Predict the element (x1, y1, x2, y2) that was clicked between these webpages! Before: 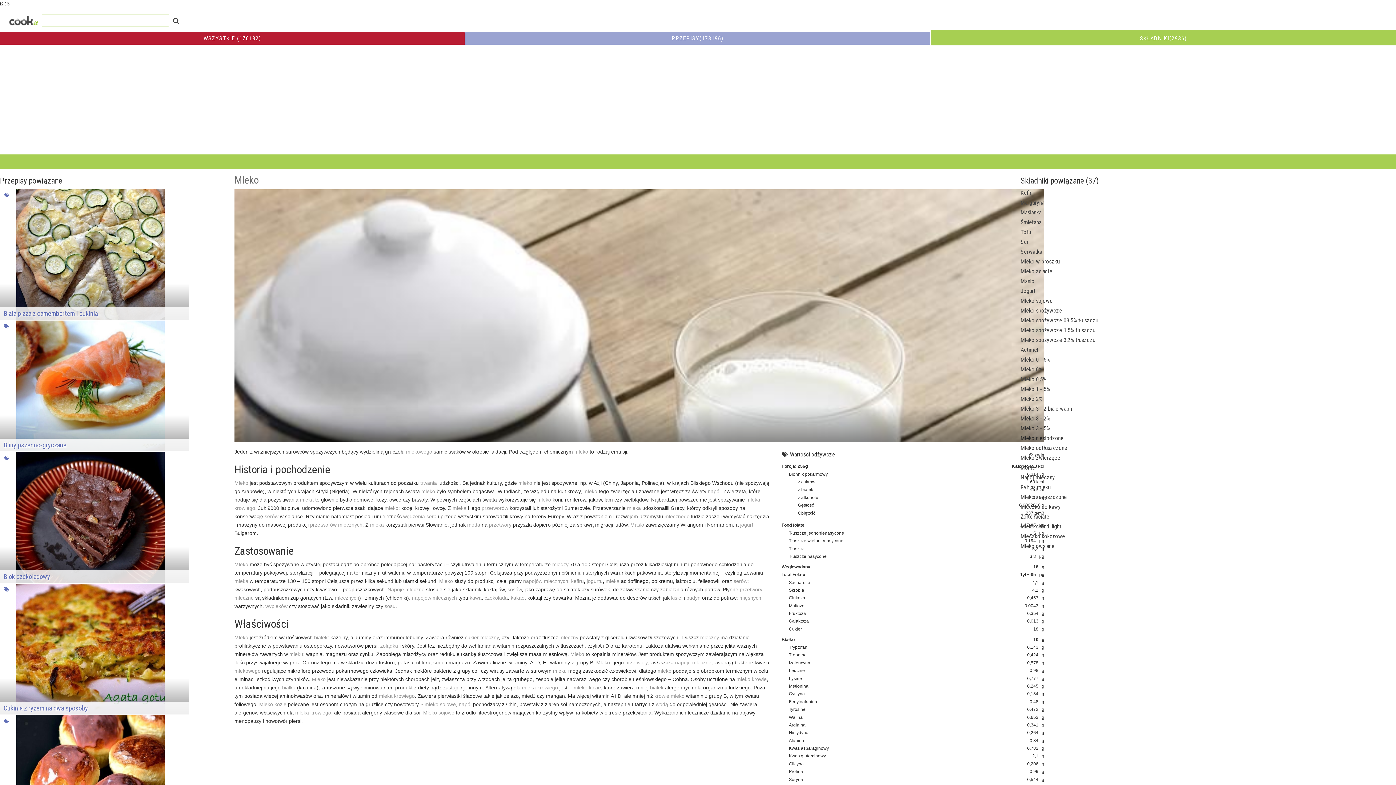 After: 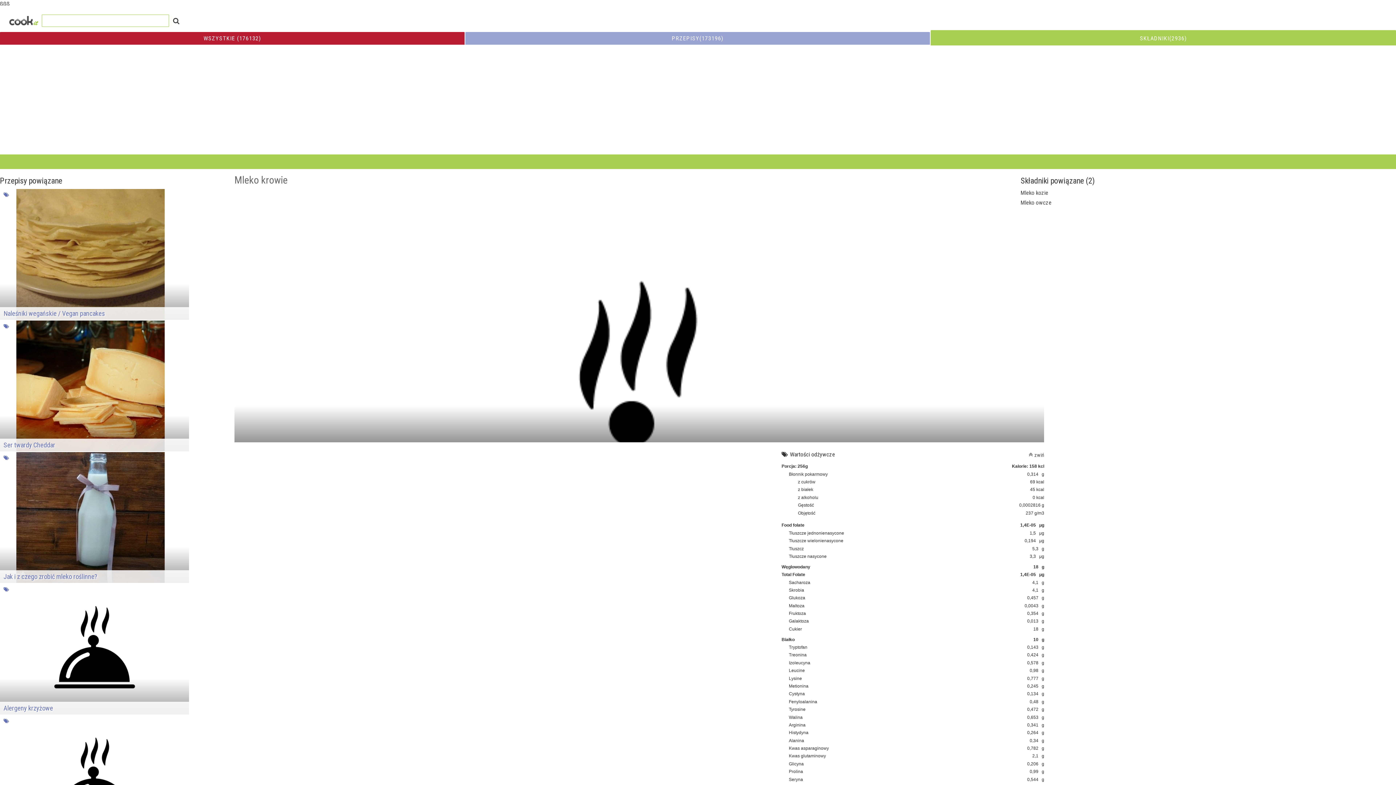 Action: label: mleko krowie bbox: (736, 676, 766, 682)